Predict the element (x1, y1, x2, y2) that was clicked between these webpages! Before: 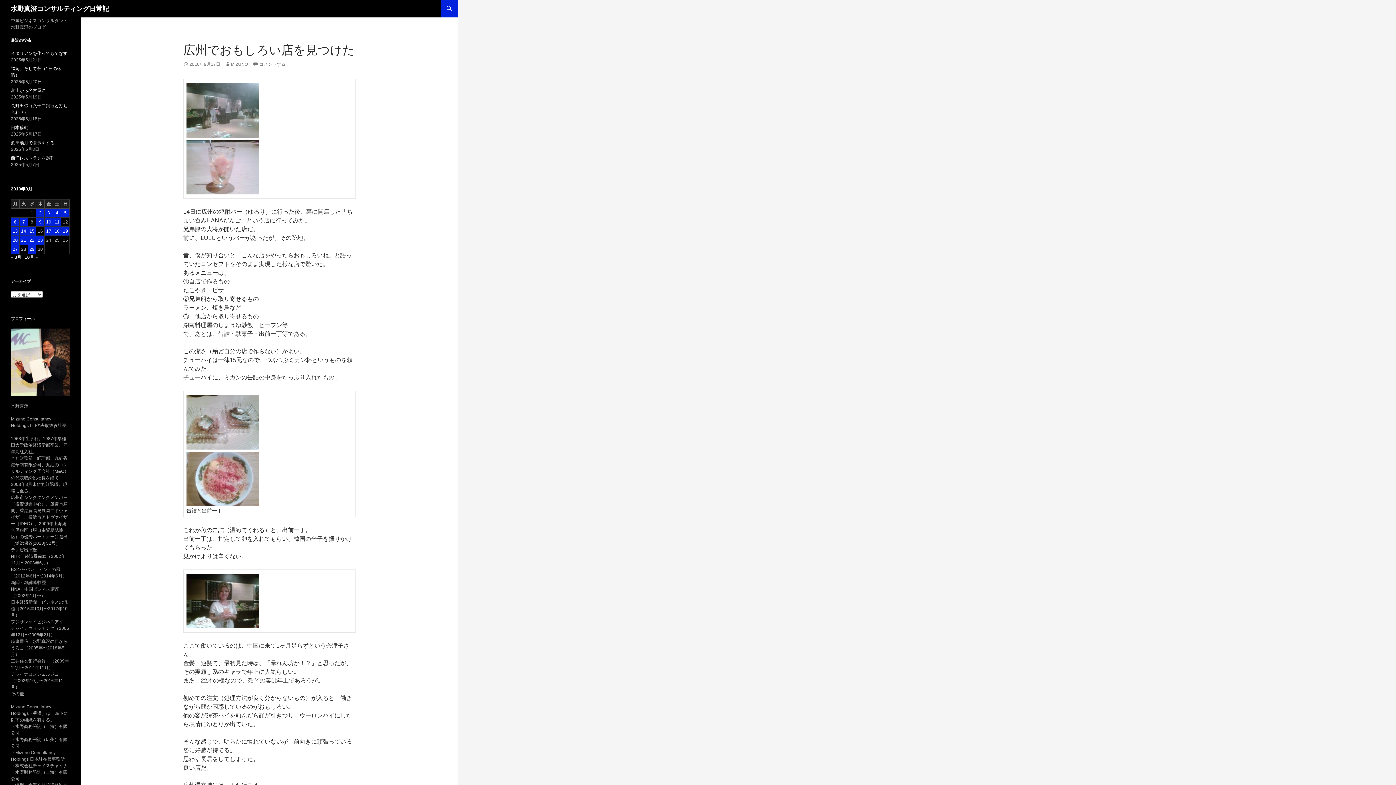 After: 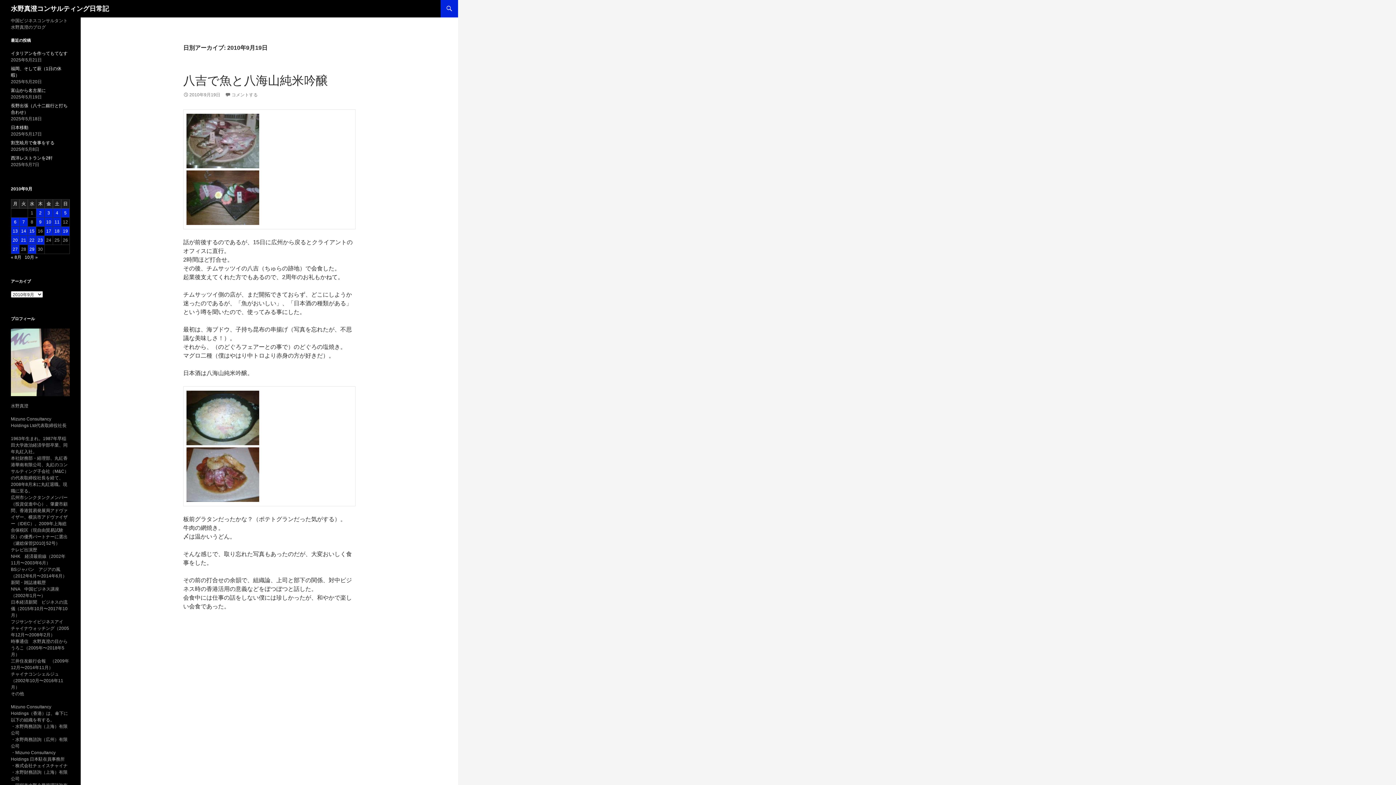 Action: bbox: (61, 226, 69, 235) label: 2010年9月19日 に投稿を公開